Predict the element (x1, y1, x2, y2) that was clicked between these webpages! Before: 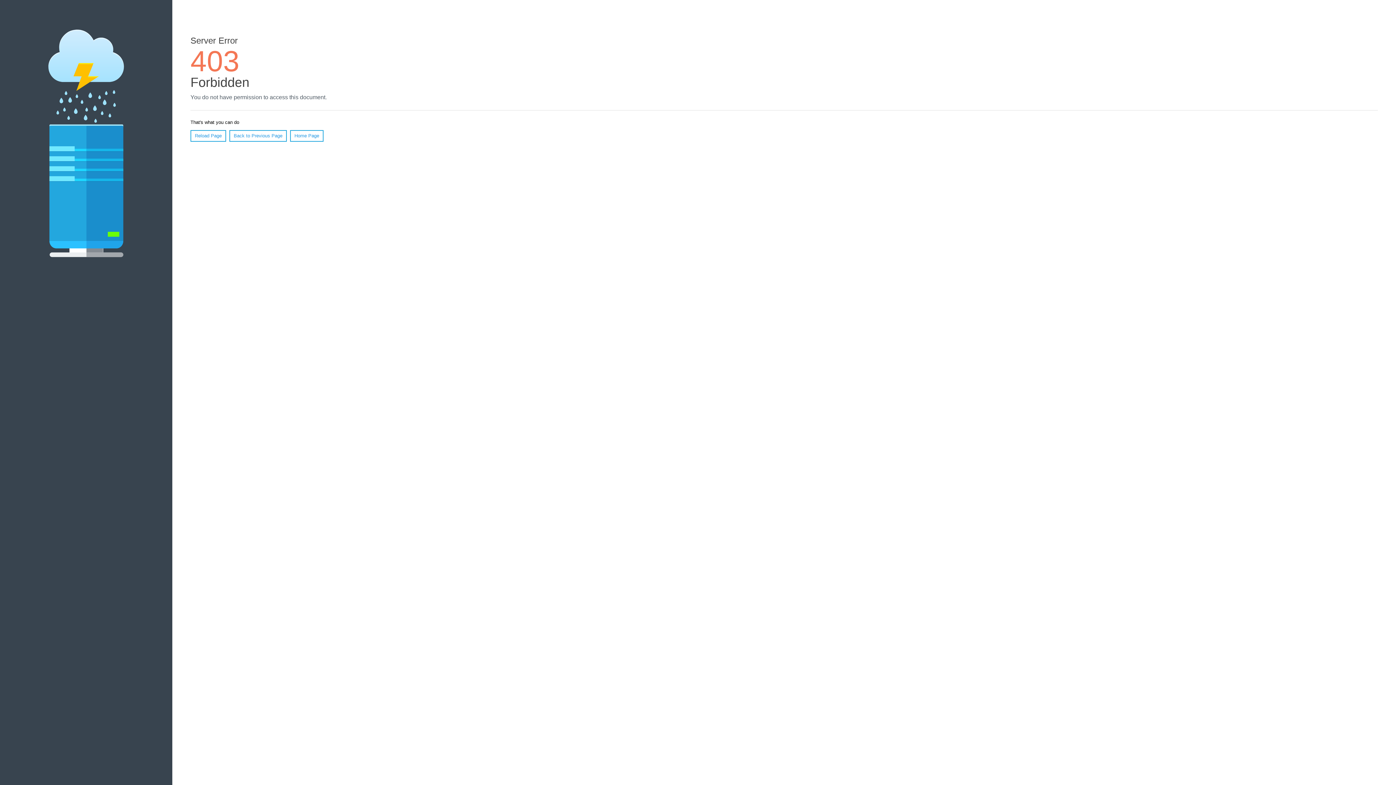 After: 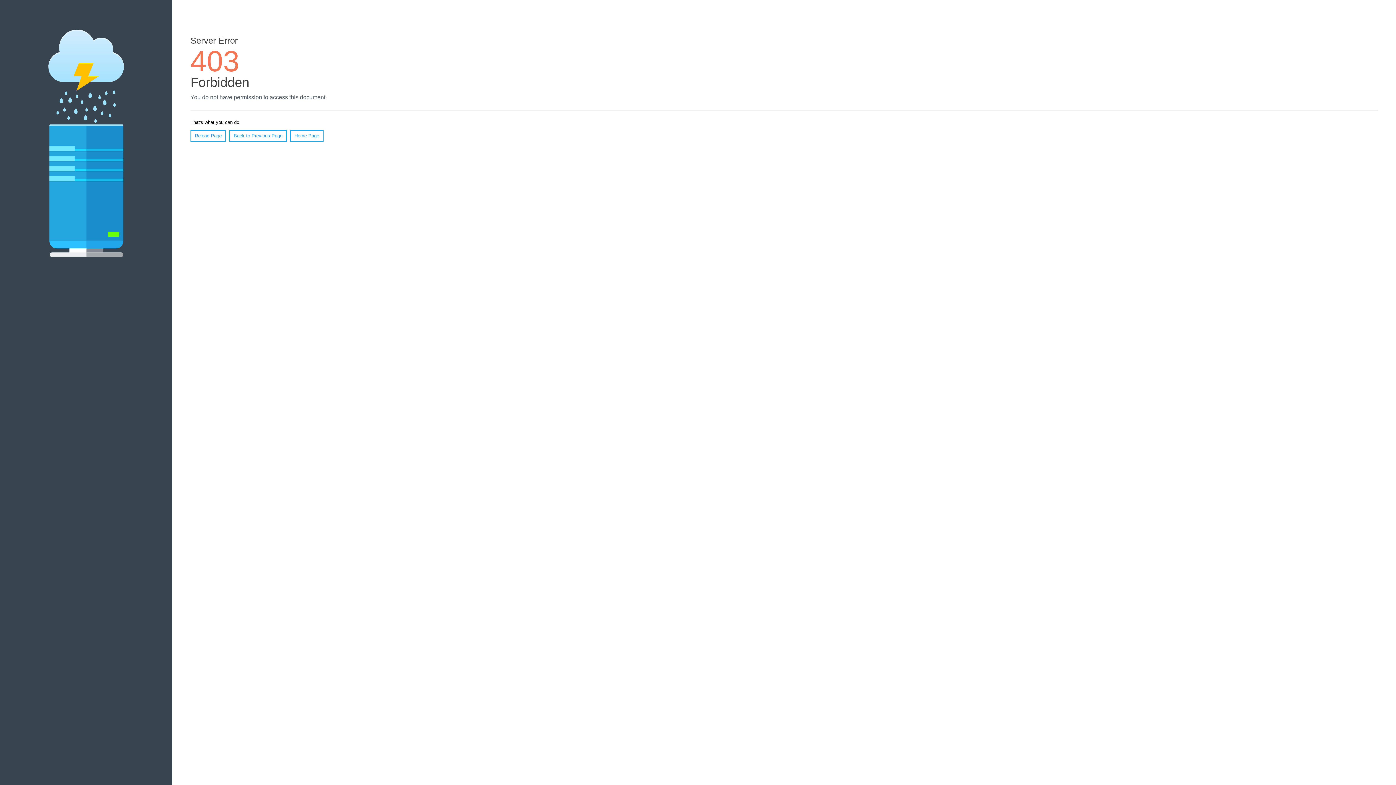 Action: bbox: (190, 130, 226, 141) label: Reload Page